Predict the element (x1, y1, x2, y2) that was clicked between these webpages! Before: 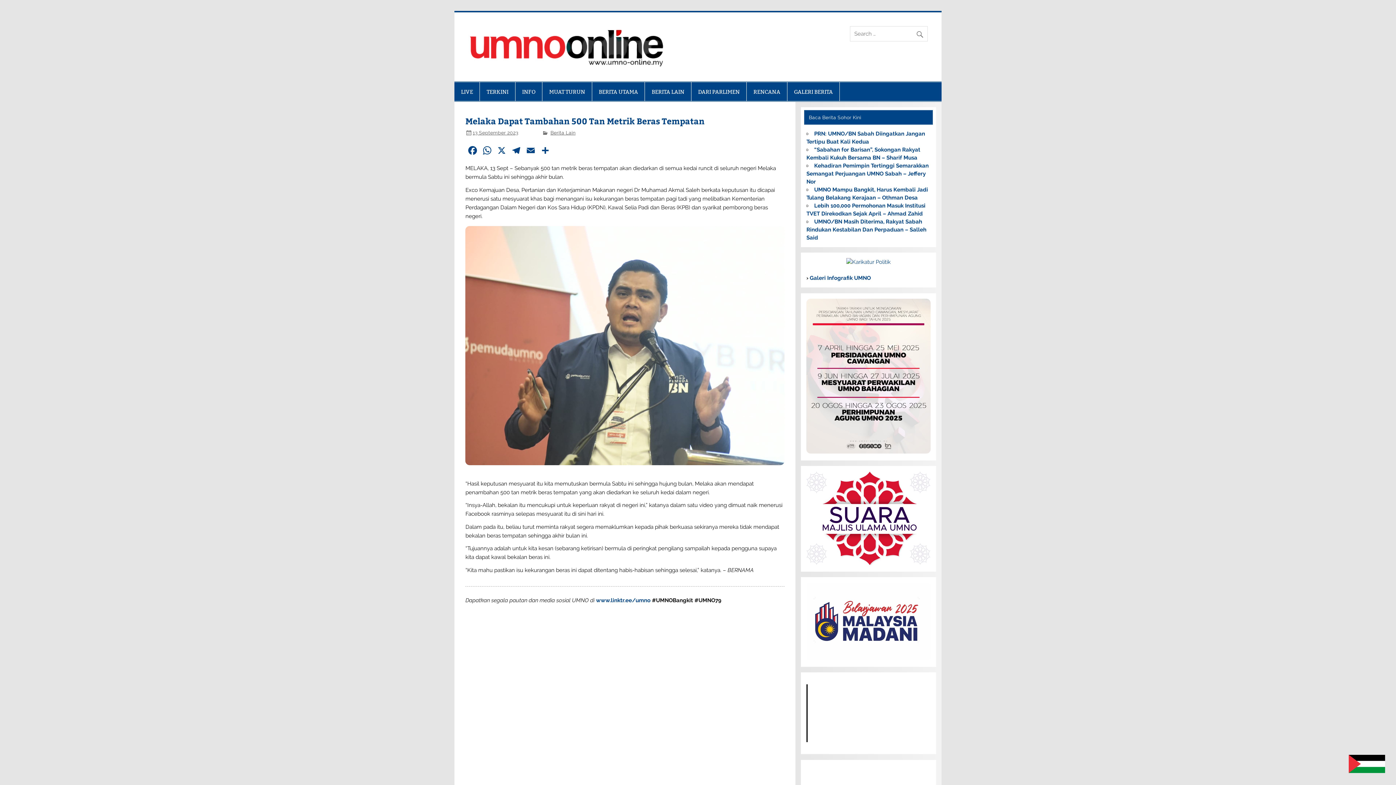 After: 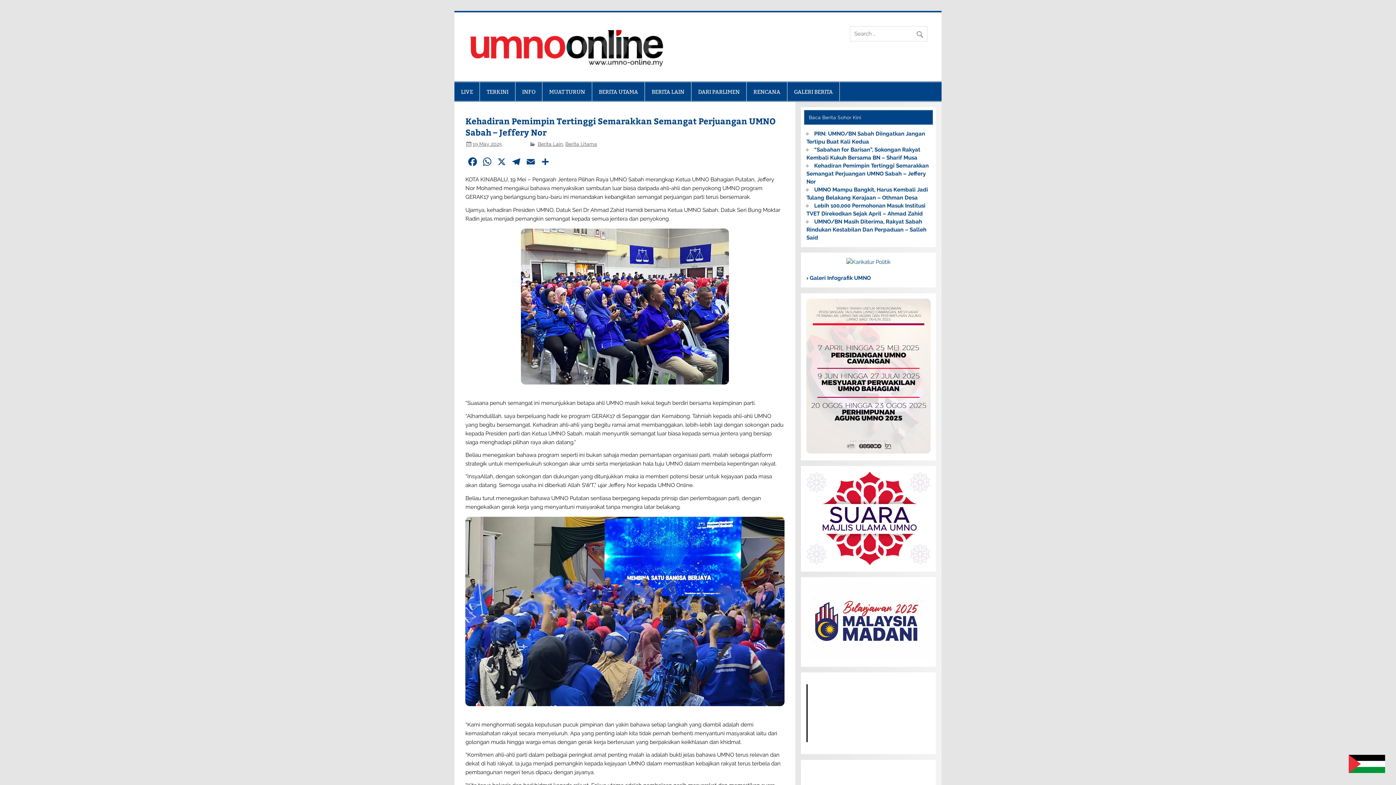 Action: bbox: (806, 162, 928, 184) label: Kehadiran Pemimpin Tertinggi Semarakkan Semangat Perjuangan UMNO Sabah – Jeffery Nor